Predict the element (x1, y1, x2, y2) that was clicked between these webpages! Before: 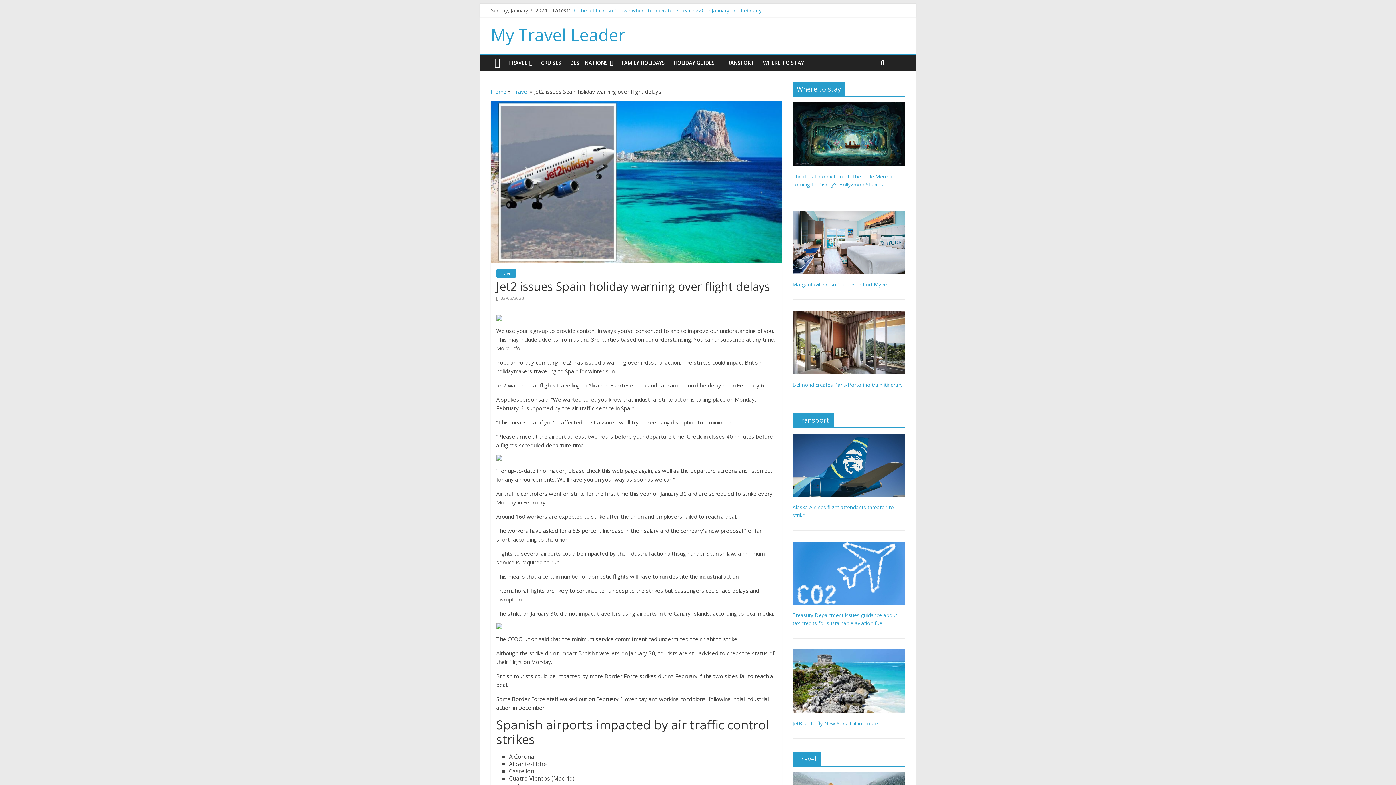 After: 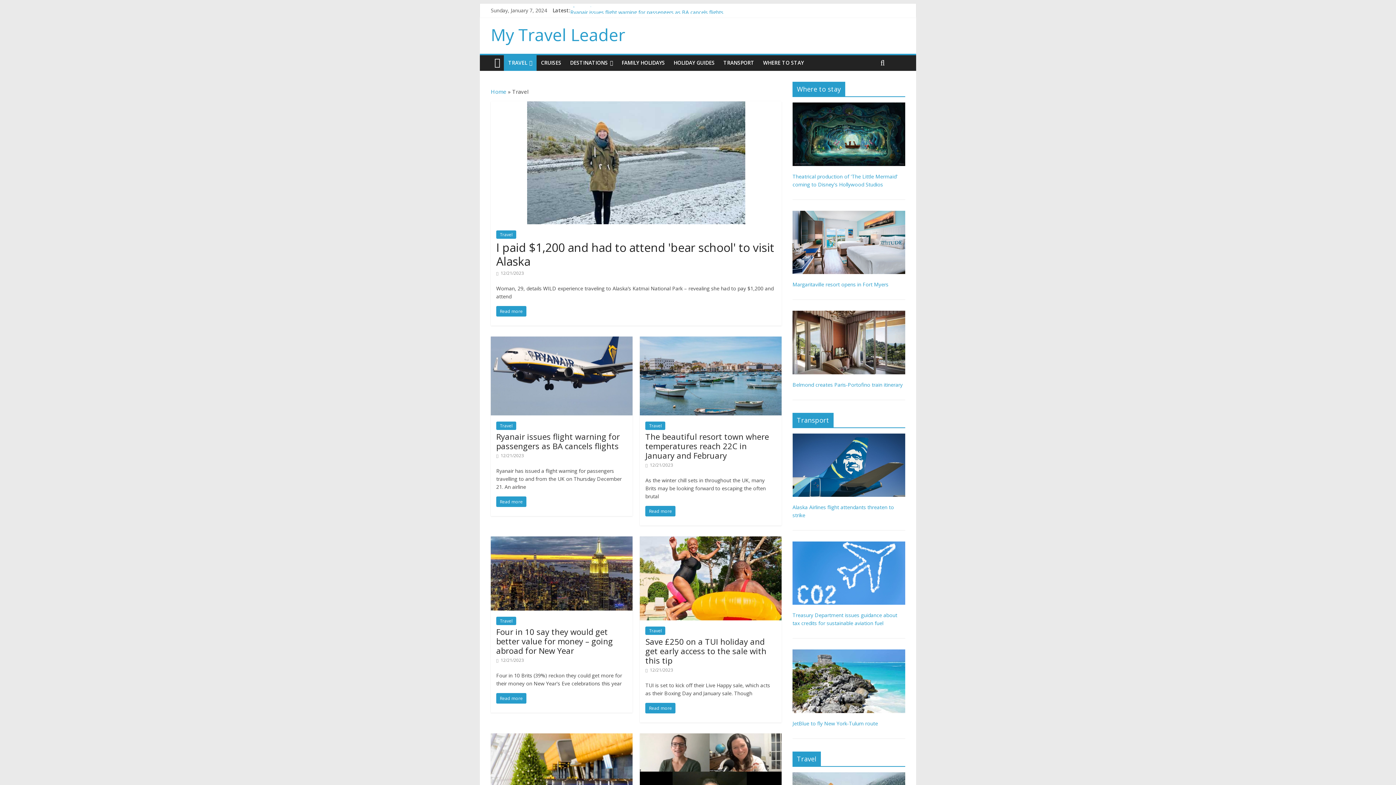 Action: bbox: (512, 88, 528, 95) label: Travel